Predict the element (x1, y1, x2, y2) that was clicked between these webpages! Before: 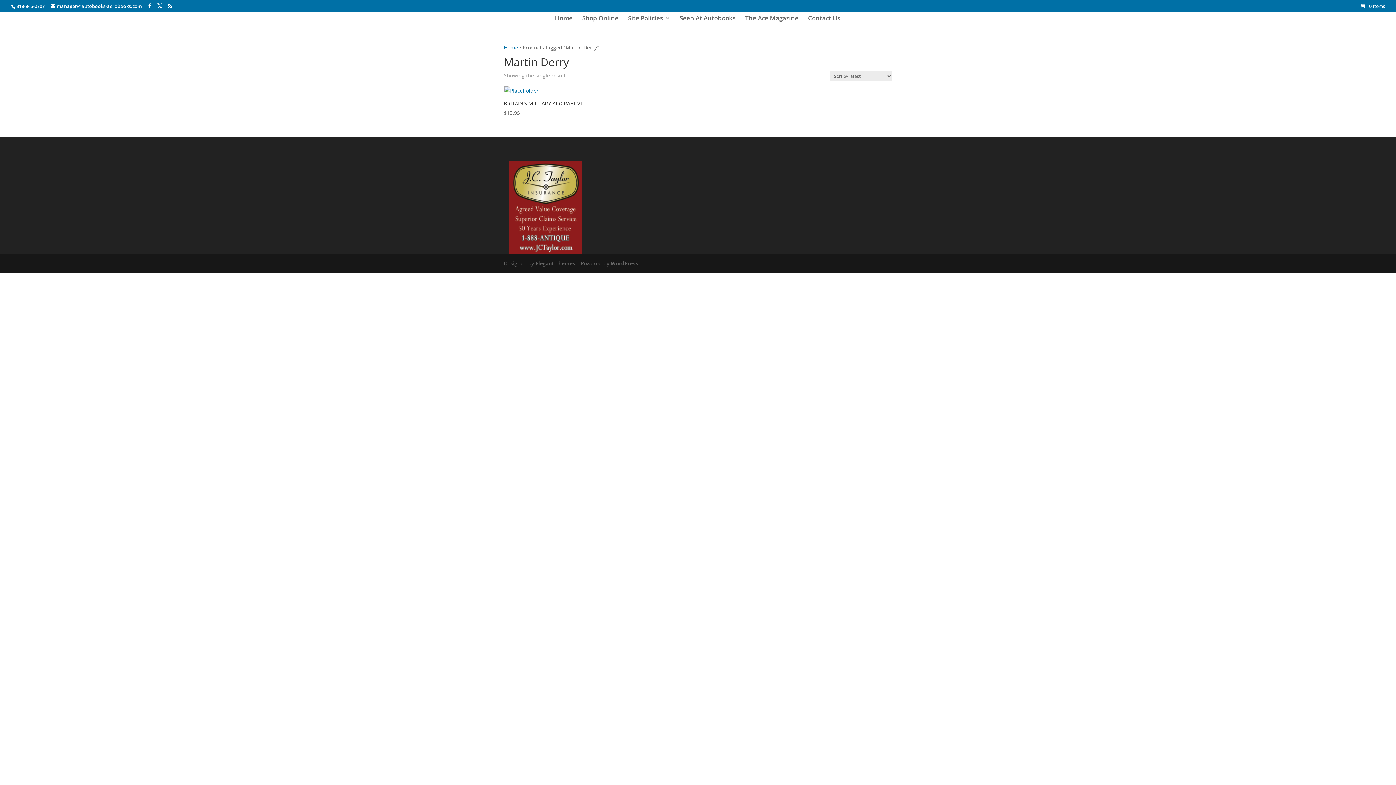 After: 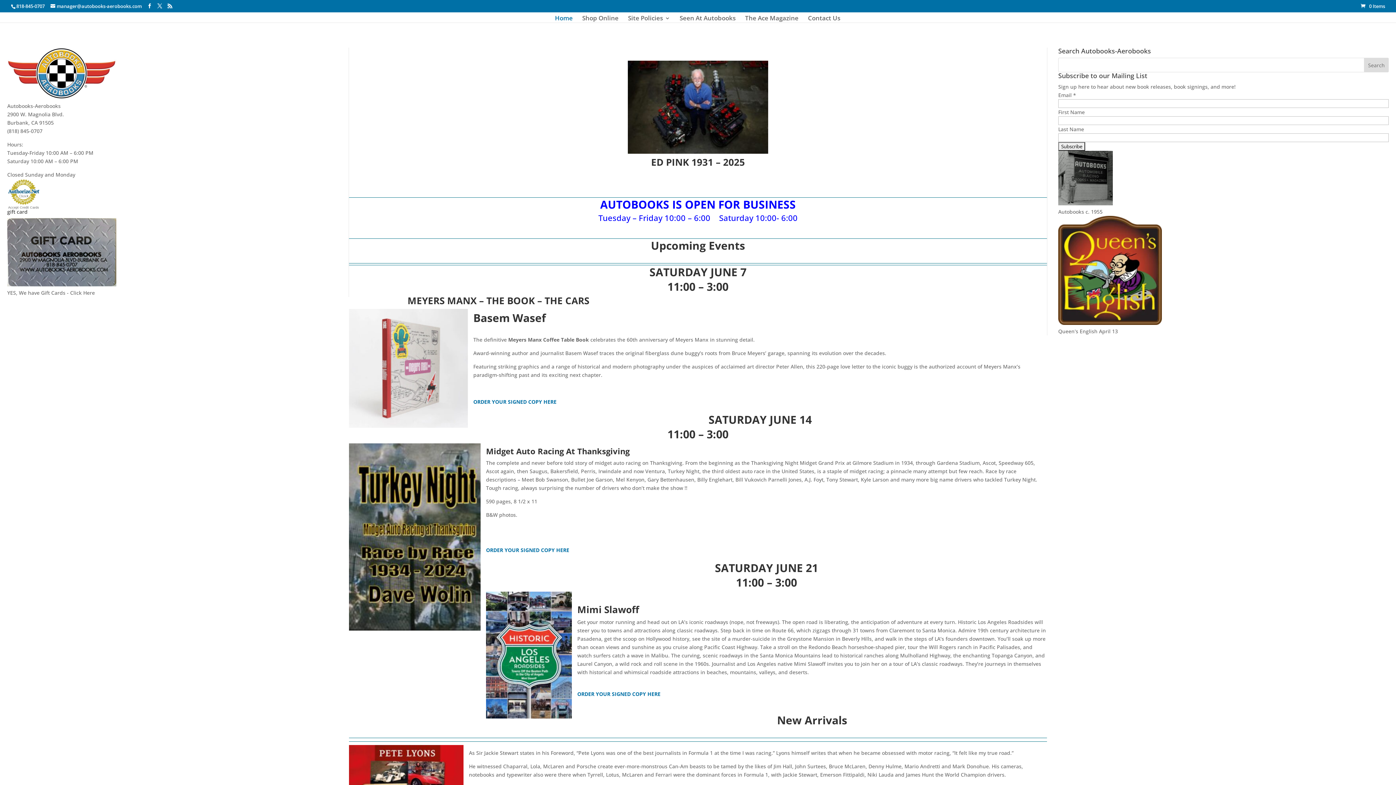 Action: bbox: (555, 15, 572, 22) label: Home